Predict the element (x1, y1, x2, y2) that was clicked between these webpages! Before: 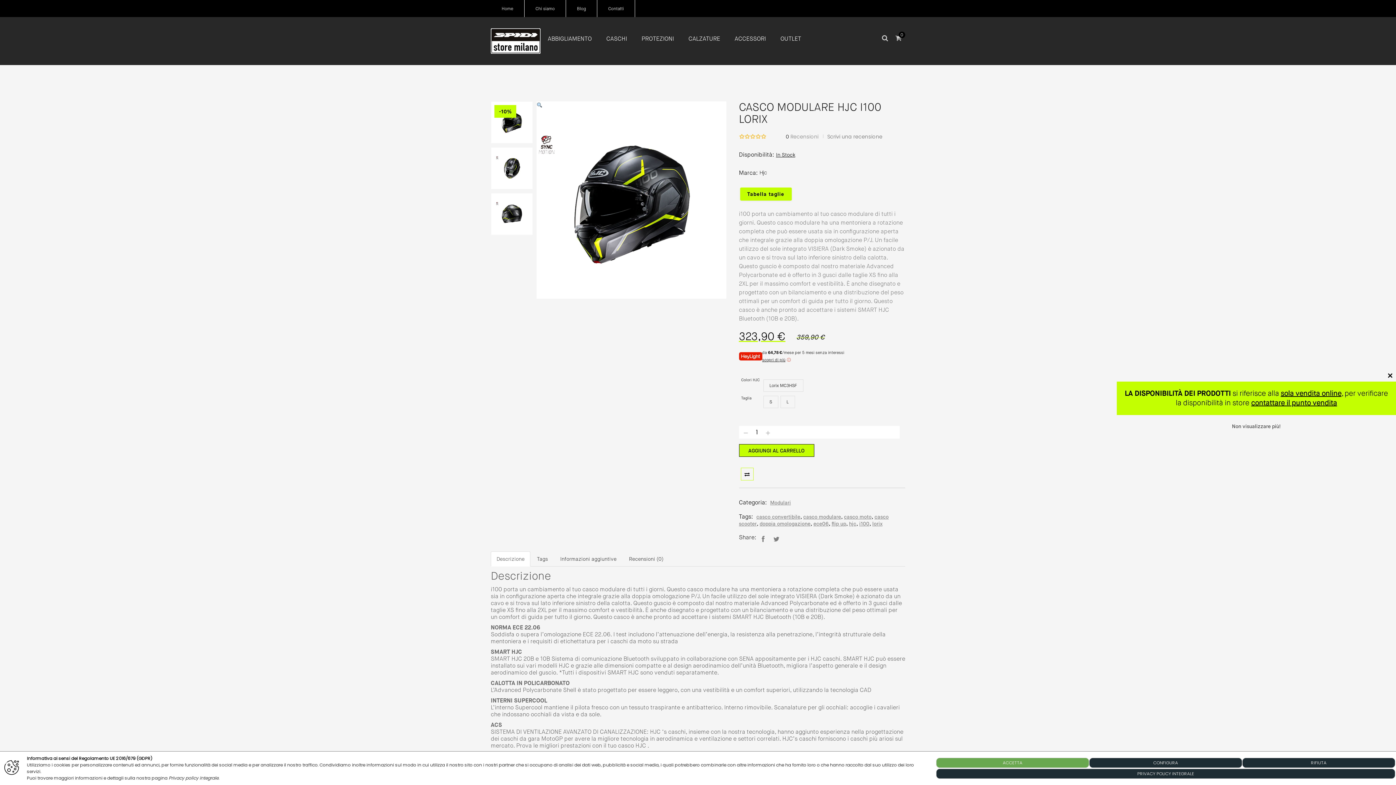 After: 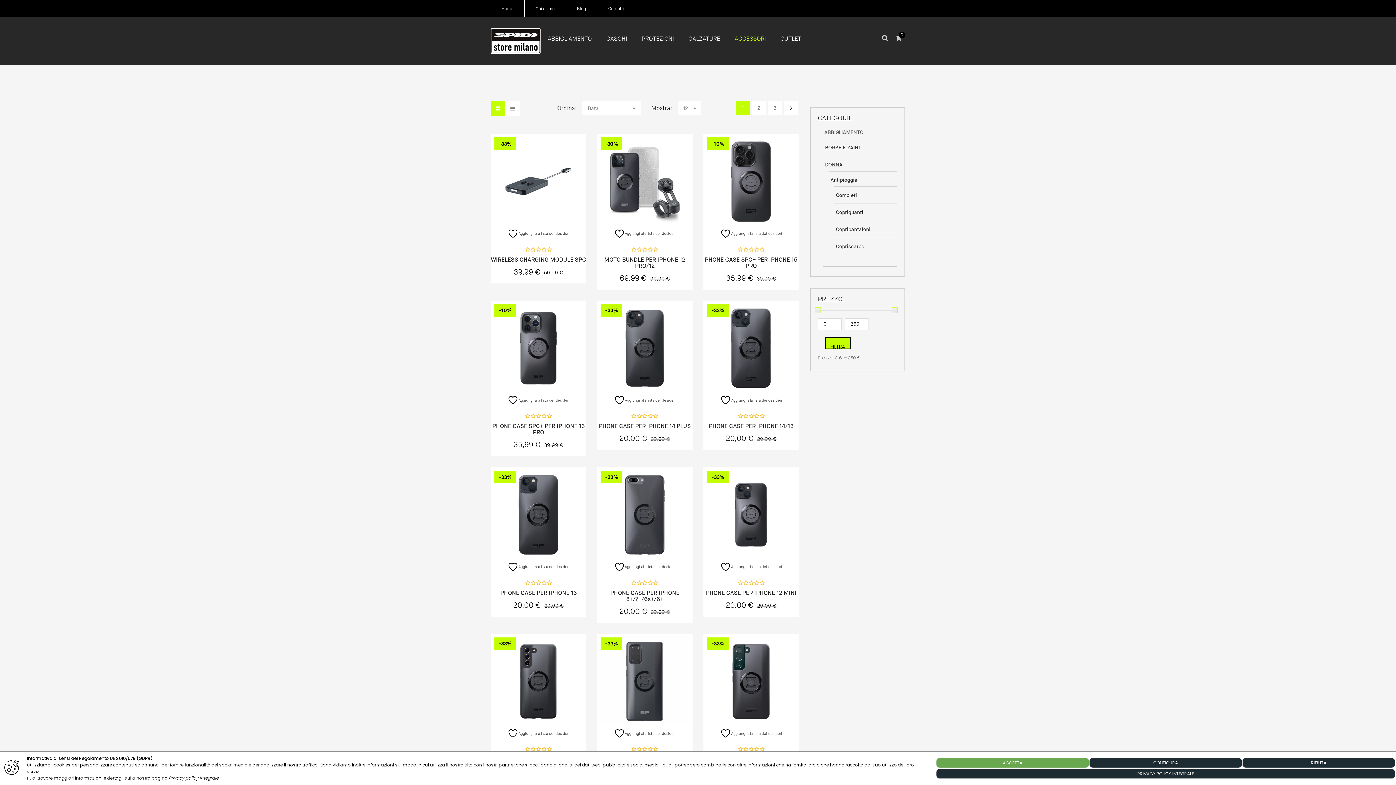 Action: bbox: (727, 24, 773, 53) label: ACCESSORI